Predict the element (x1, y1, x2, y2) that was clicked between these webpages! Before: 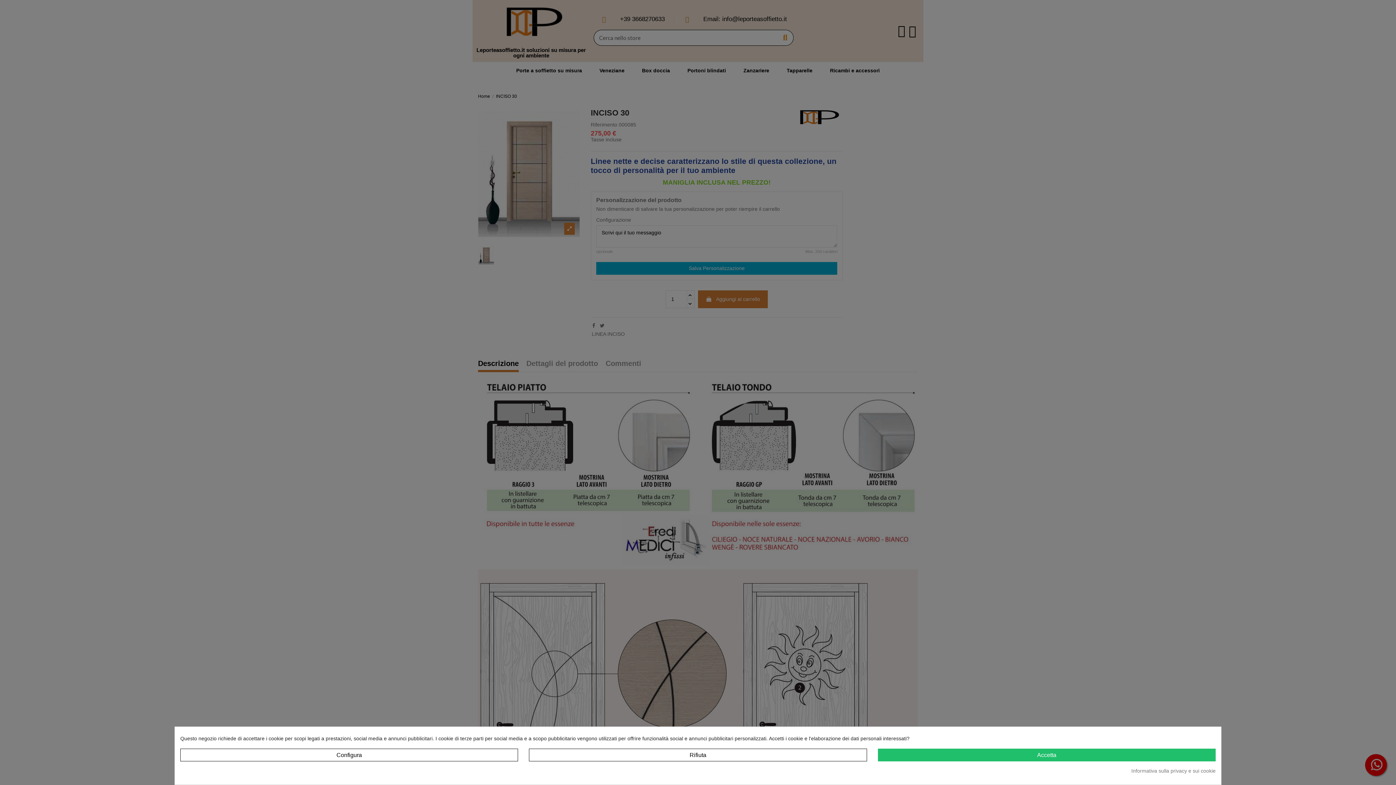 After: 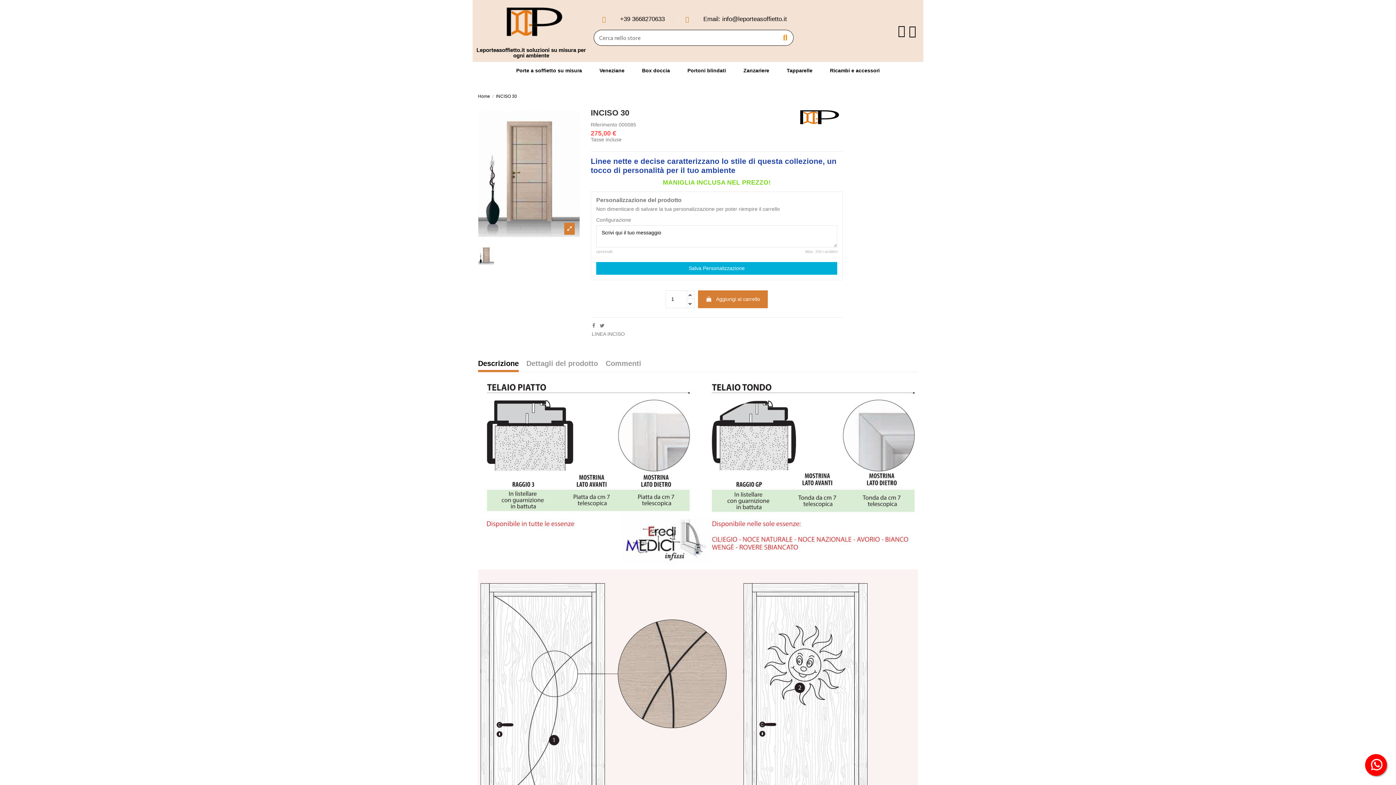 Action: bbox: (529, 749, 867, 761) label: Rifiuta